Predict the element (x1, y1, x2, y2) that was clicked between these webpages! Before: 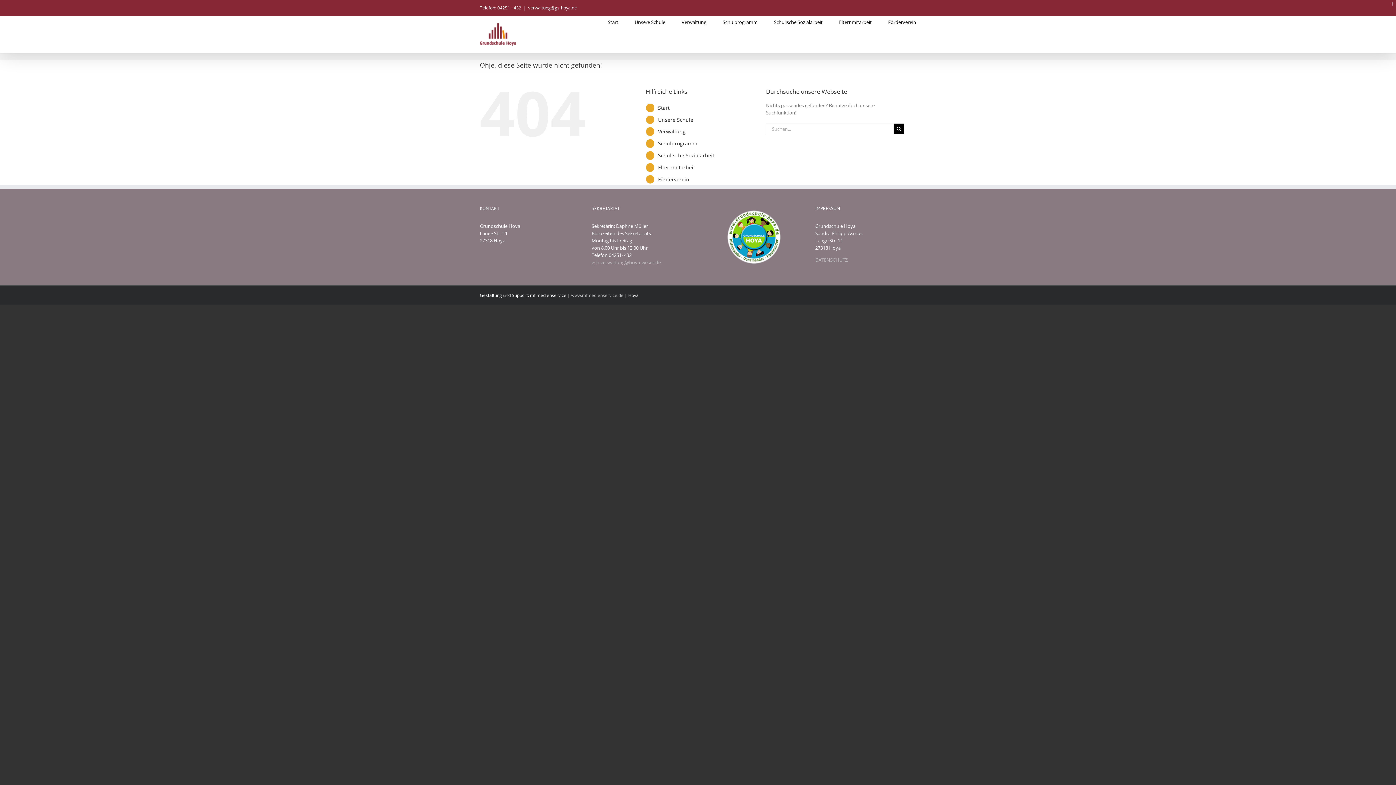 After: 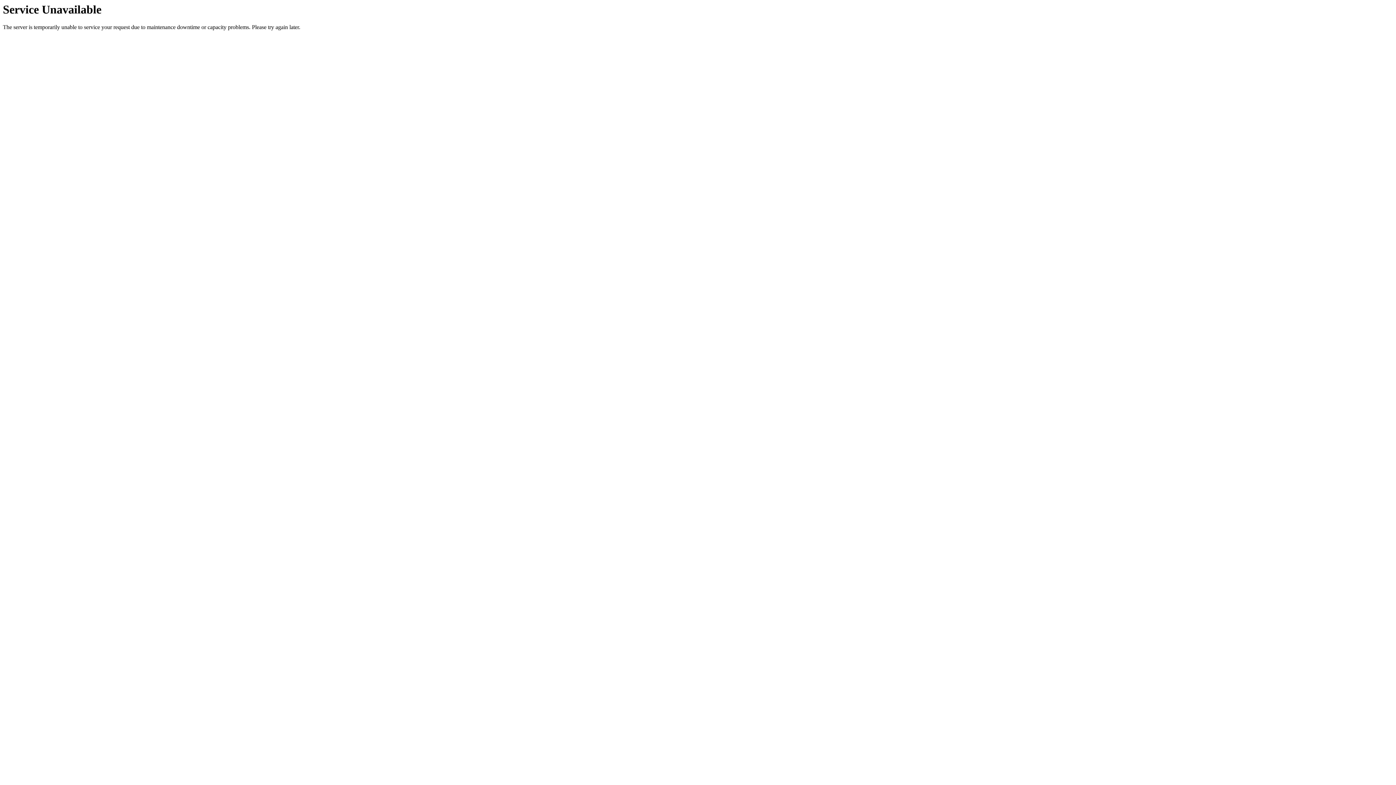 Action: label: Förderverein bbox: (658, 175, 689, 182)